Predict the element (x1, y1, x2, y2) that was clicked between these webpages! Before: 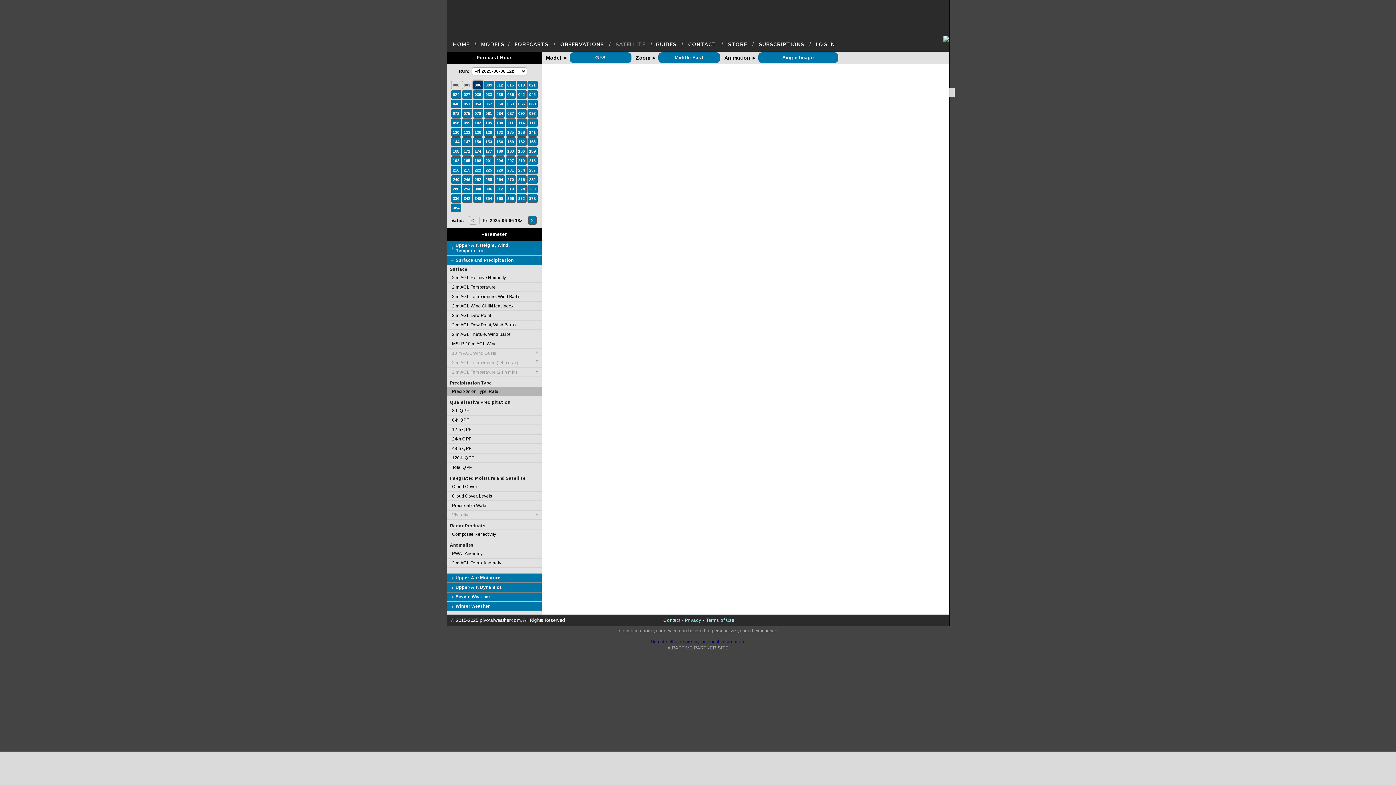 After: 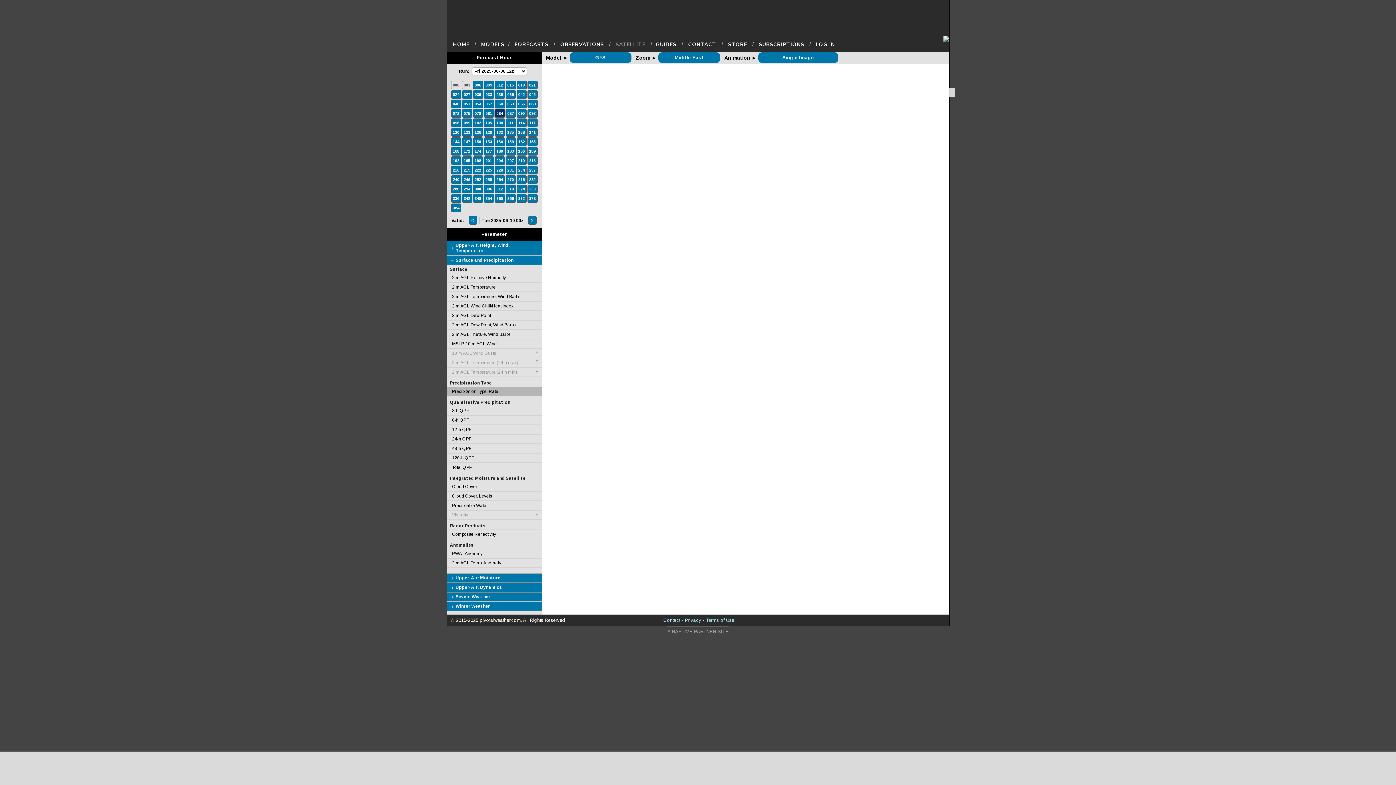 Action: bbox: (495, 110, 503, 116) label: 084